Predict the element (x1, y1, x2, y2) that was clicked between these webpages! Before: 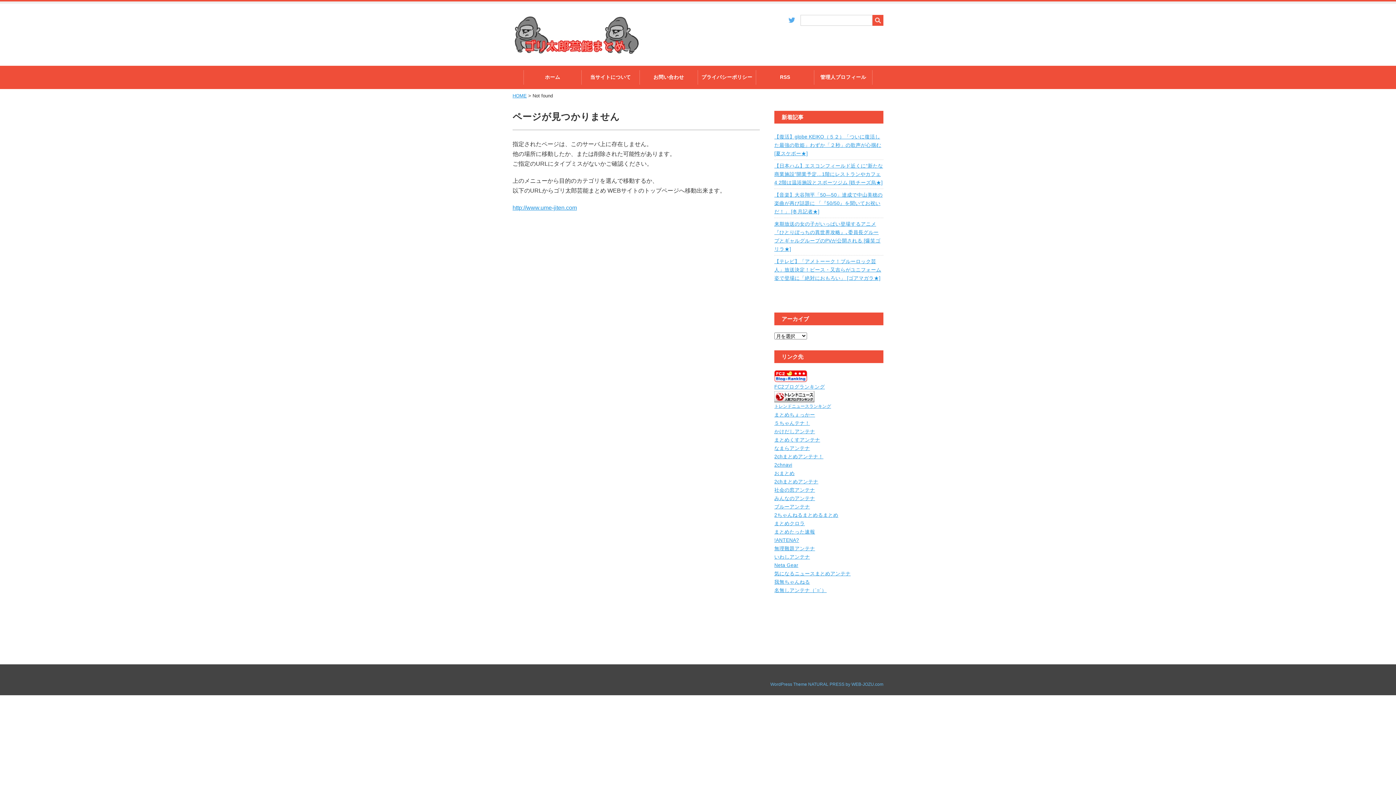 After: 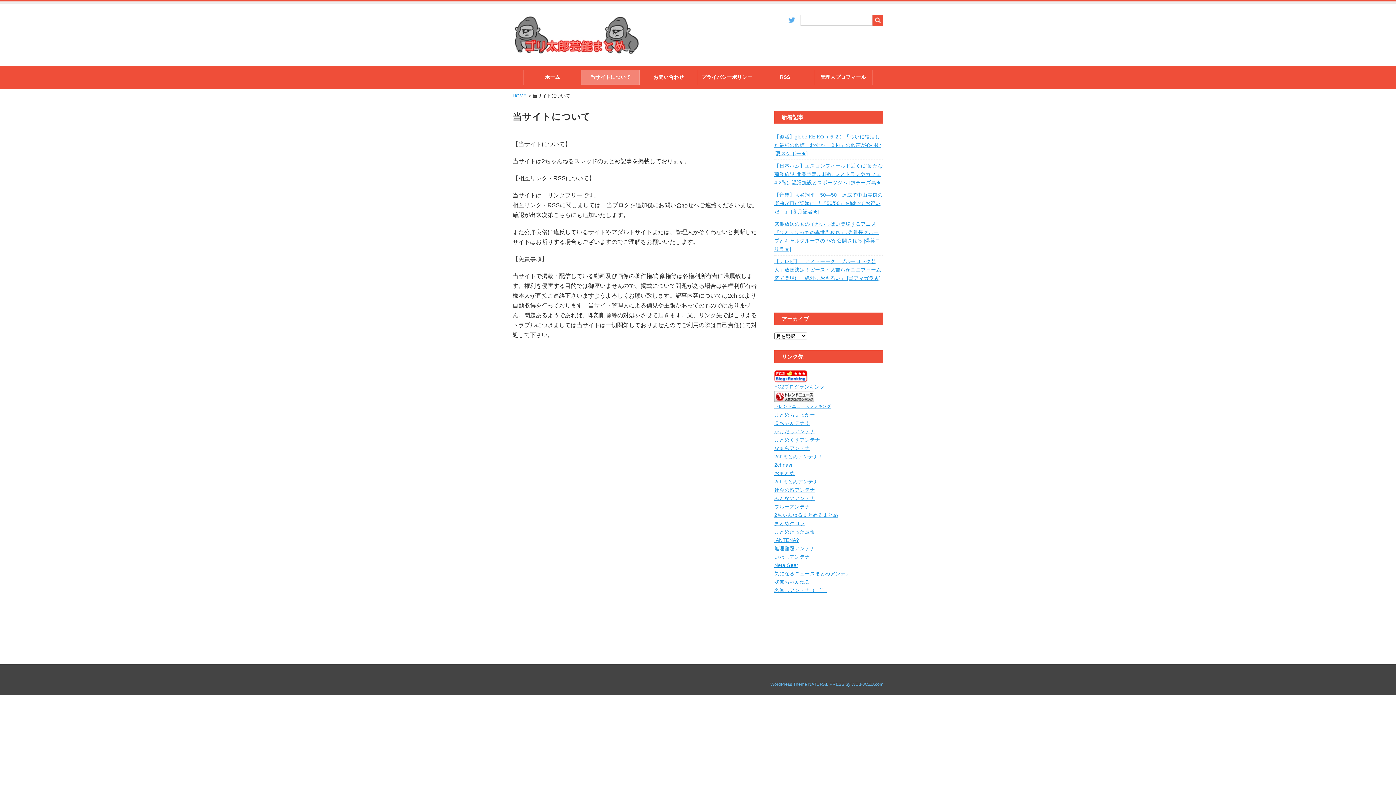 Action: label: 当サイトについて bbox: (581, 70, 639, 84)